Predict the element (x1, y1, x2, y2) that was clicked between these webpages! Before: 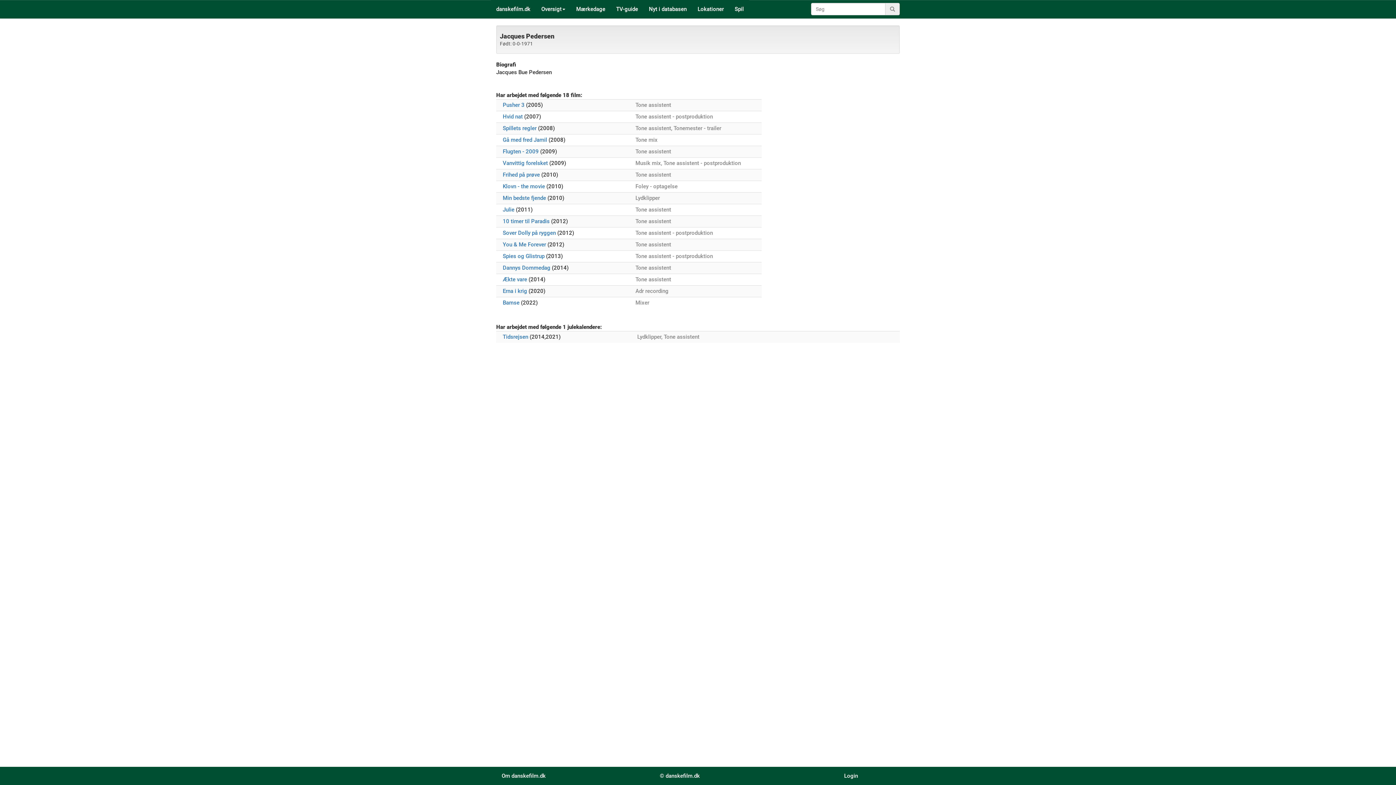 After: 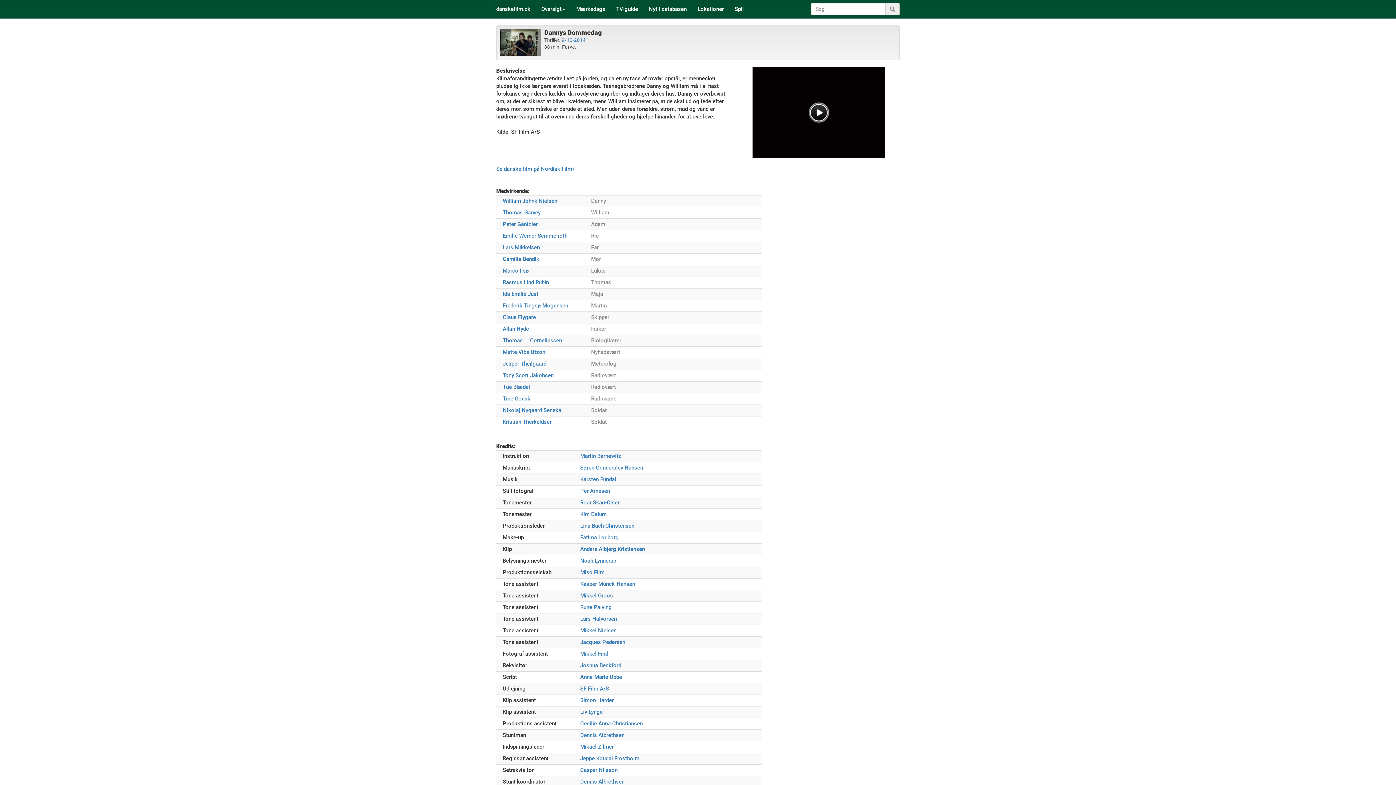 Action: bbox: (502, 264, 550, 271) label: Dannys Dommedag